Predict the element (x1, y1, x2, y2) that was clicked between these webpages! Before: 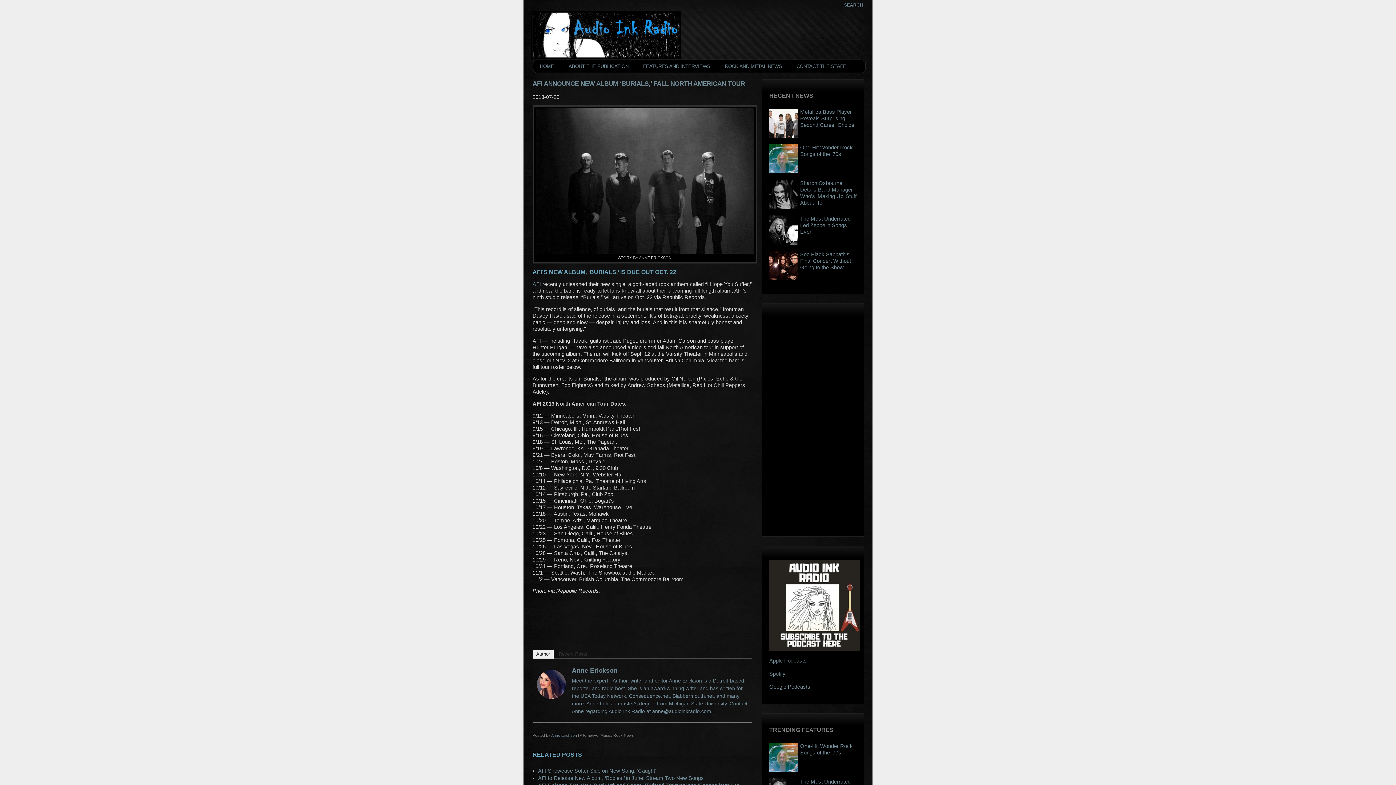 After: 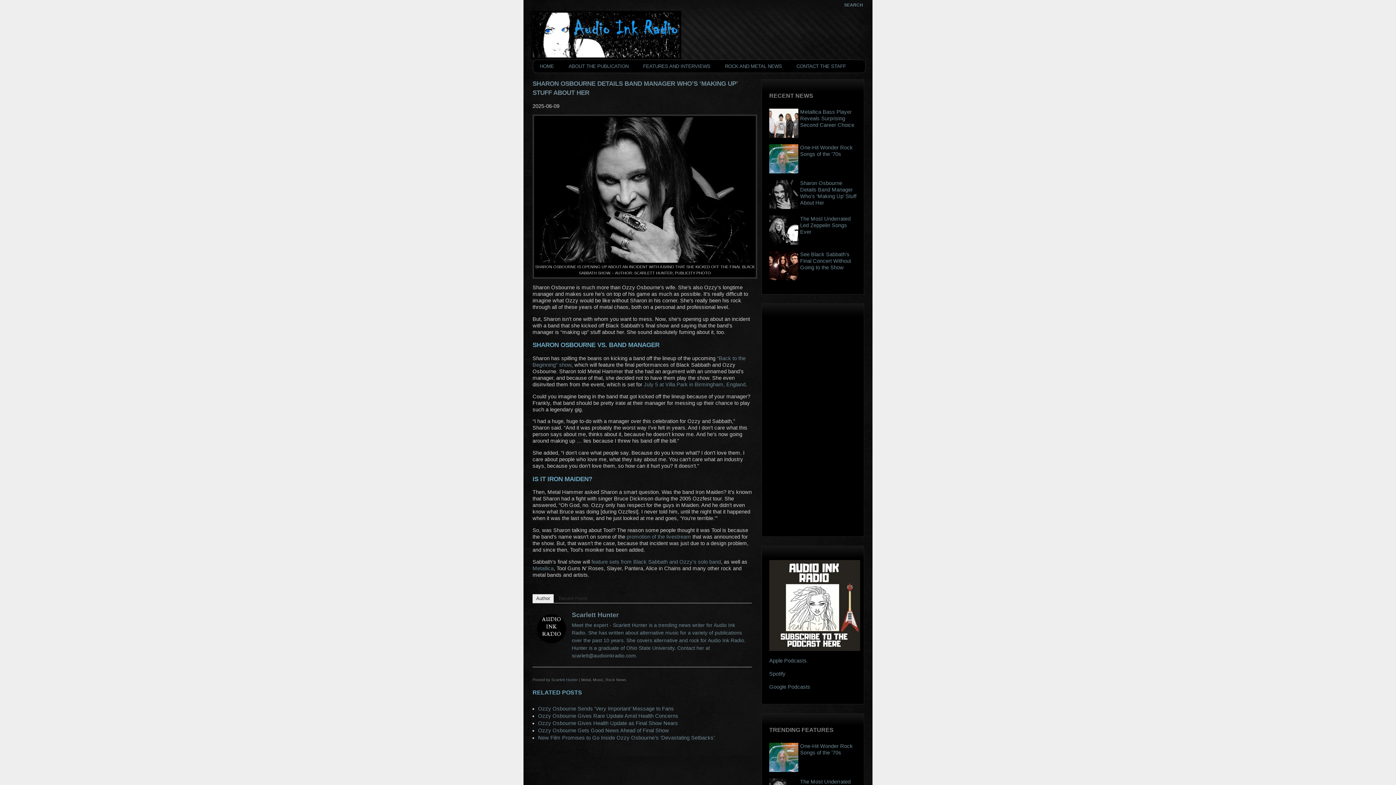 Action: bbox: (769, 180, 798, 209)